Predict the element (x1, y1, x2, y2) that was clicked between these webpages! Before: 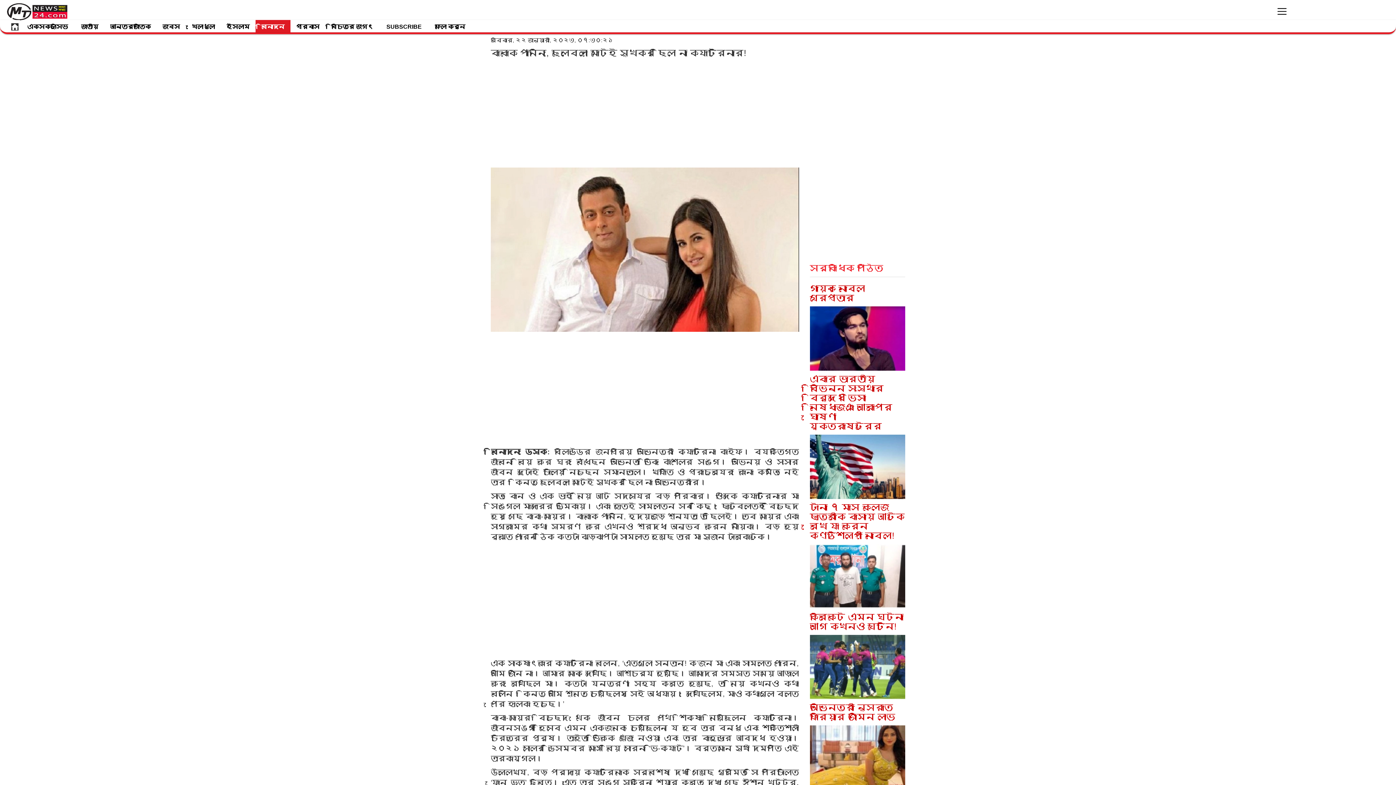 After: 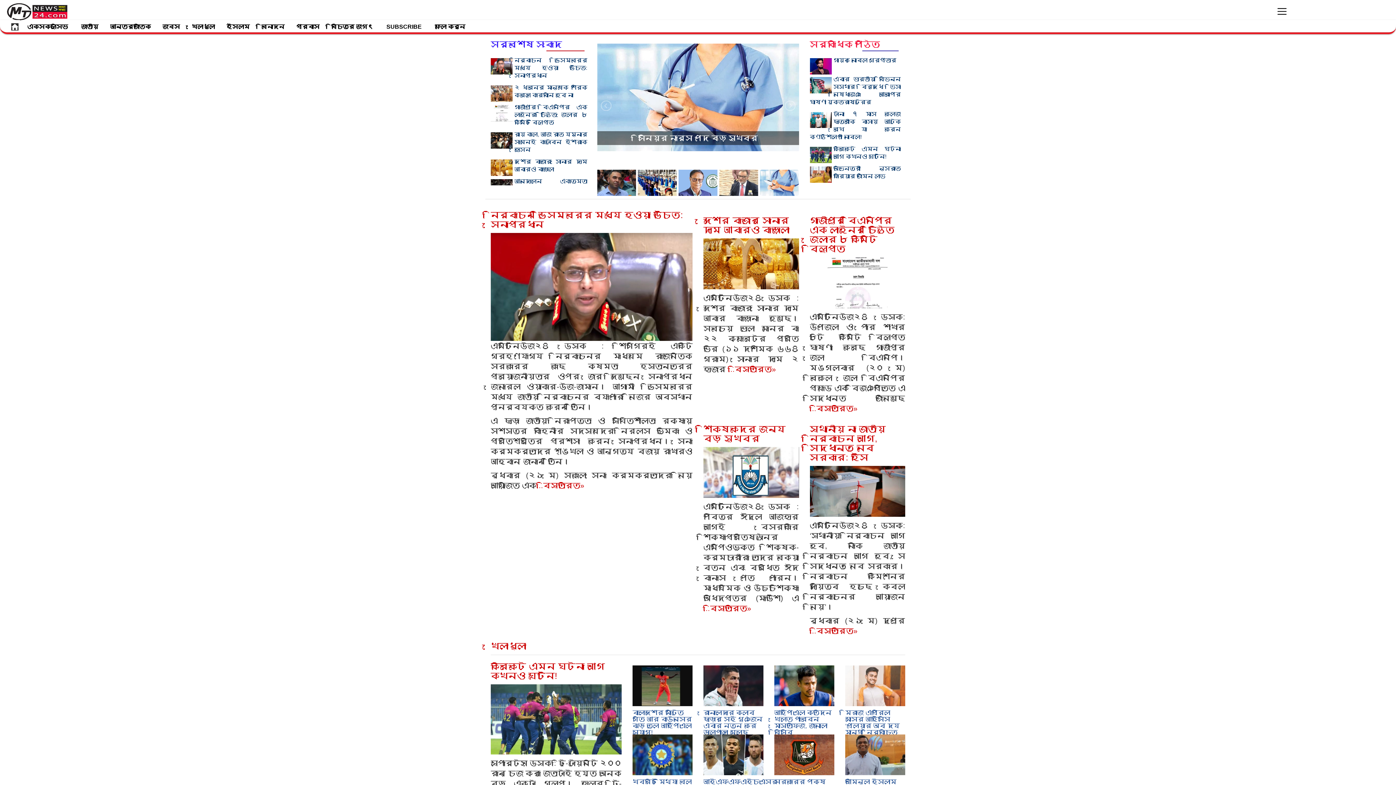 Action: bbox: (5, 1, 69, 20)